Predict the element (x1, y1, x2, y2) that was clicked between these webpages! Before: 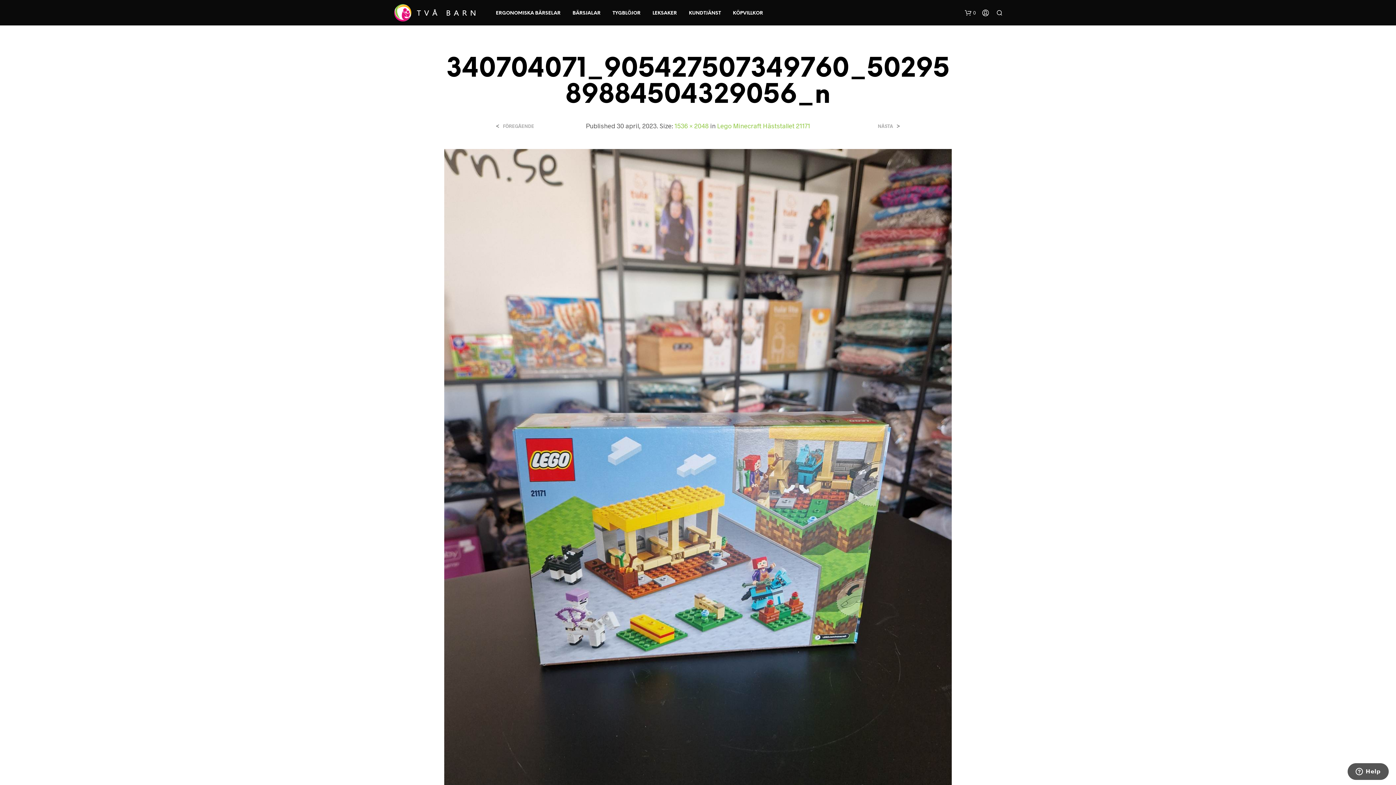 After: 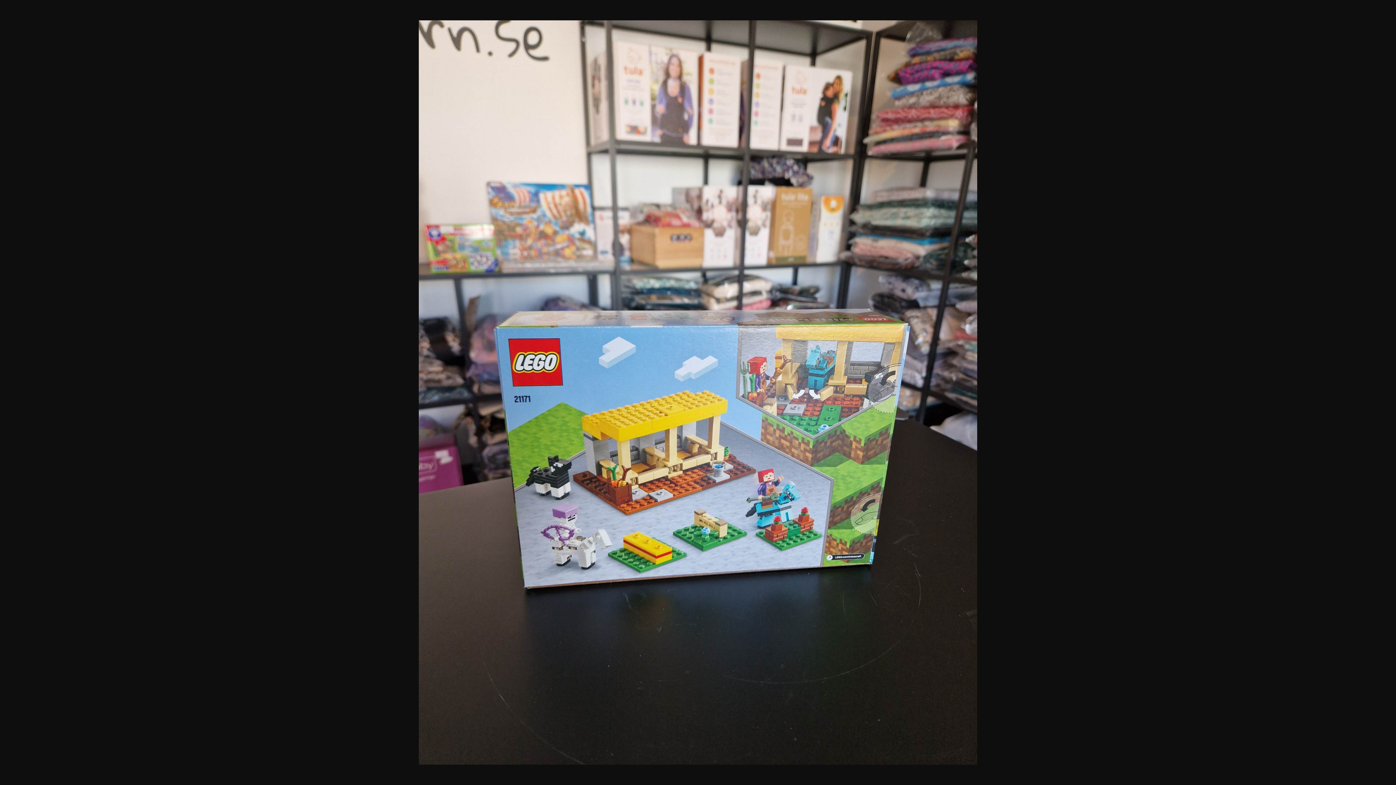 Action: bbox: (674, 121, 708, 129) label: 1536 × 2048